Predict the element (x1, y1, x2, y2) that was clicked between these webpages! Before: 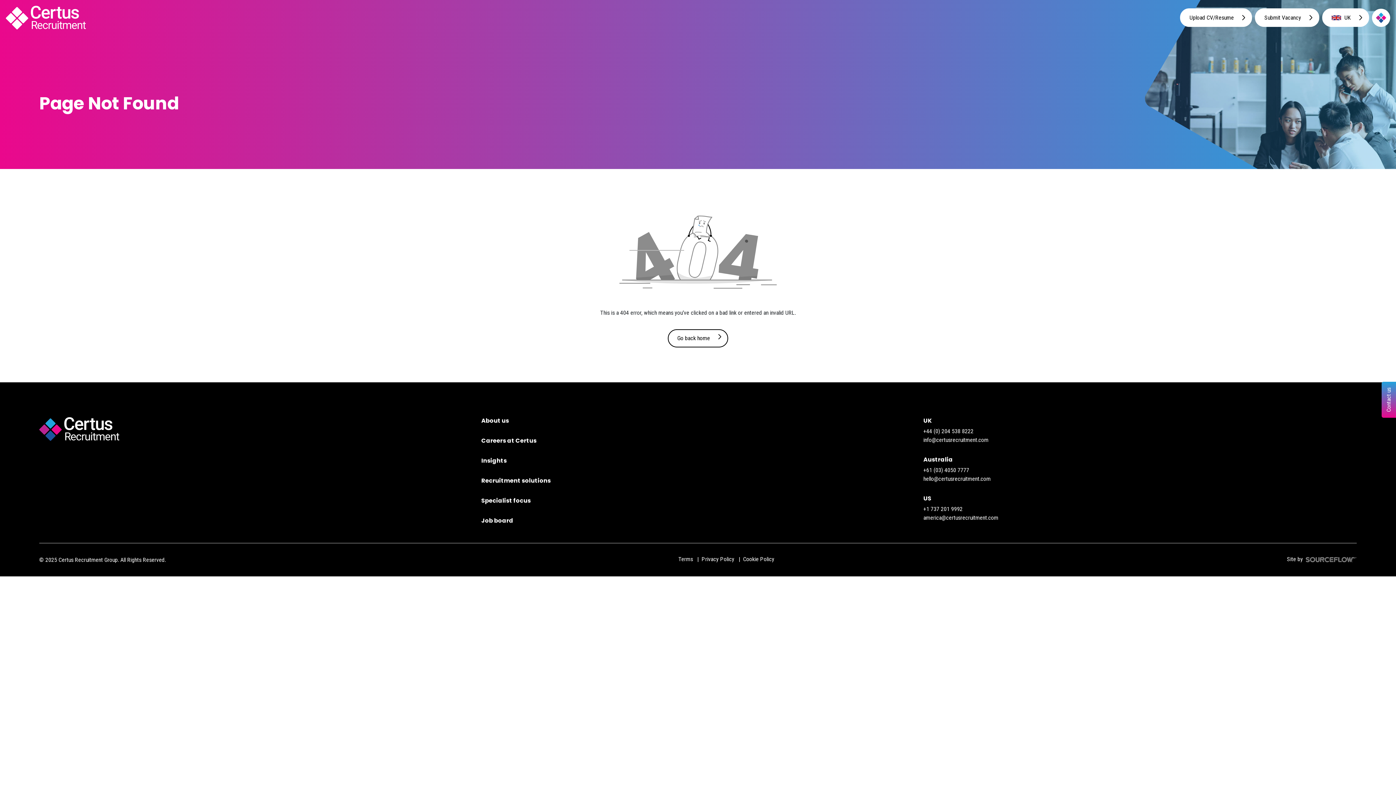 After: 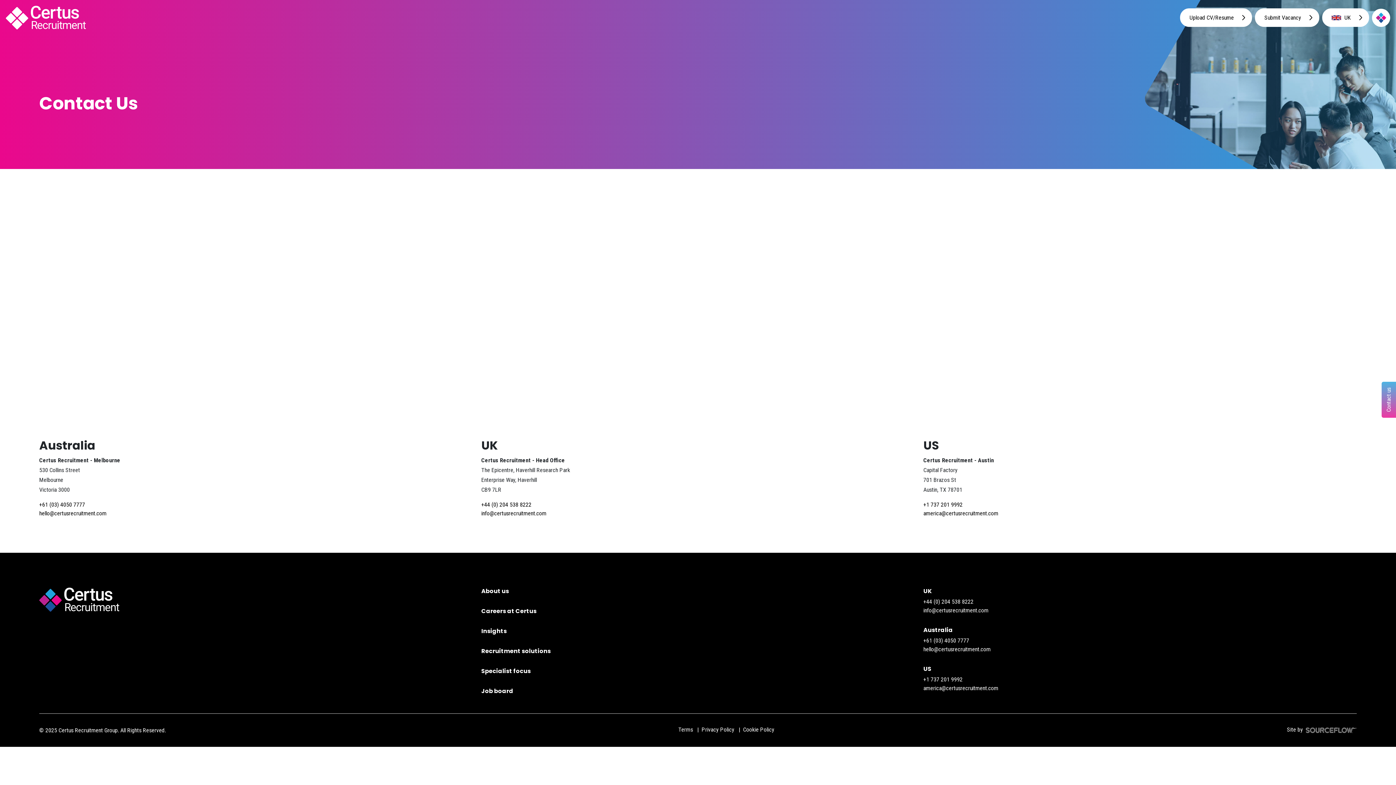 Action: bbox: (1382, 382, 1396, 418) label: Contact us